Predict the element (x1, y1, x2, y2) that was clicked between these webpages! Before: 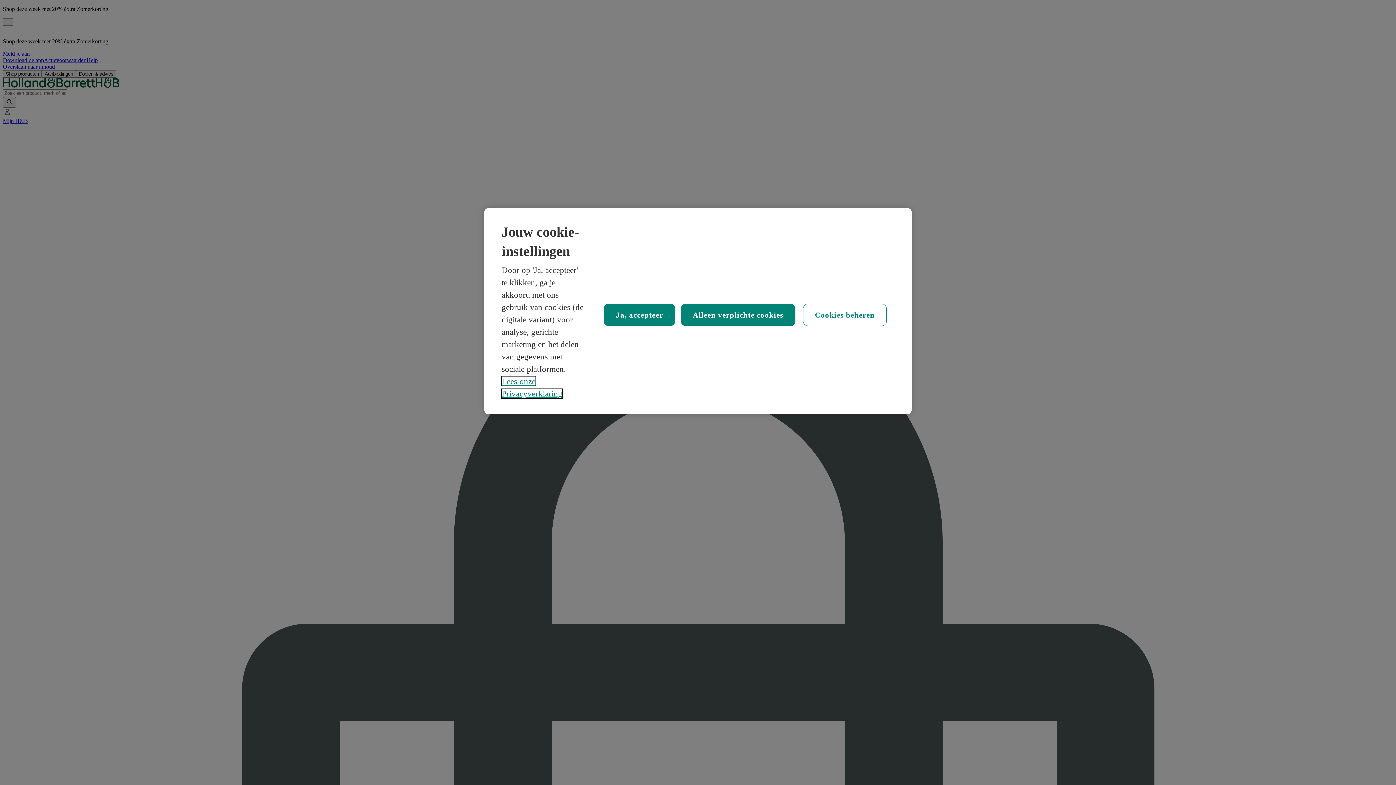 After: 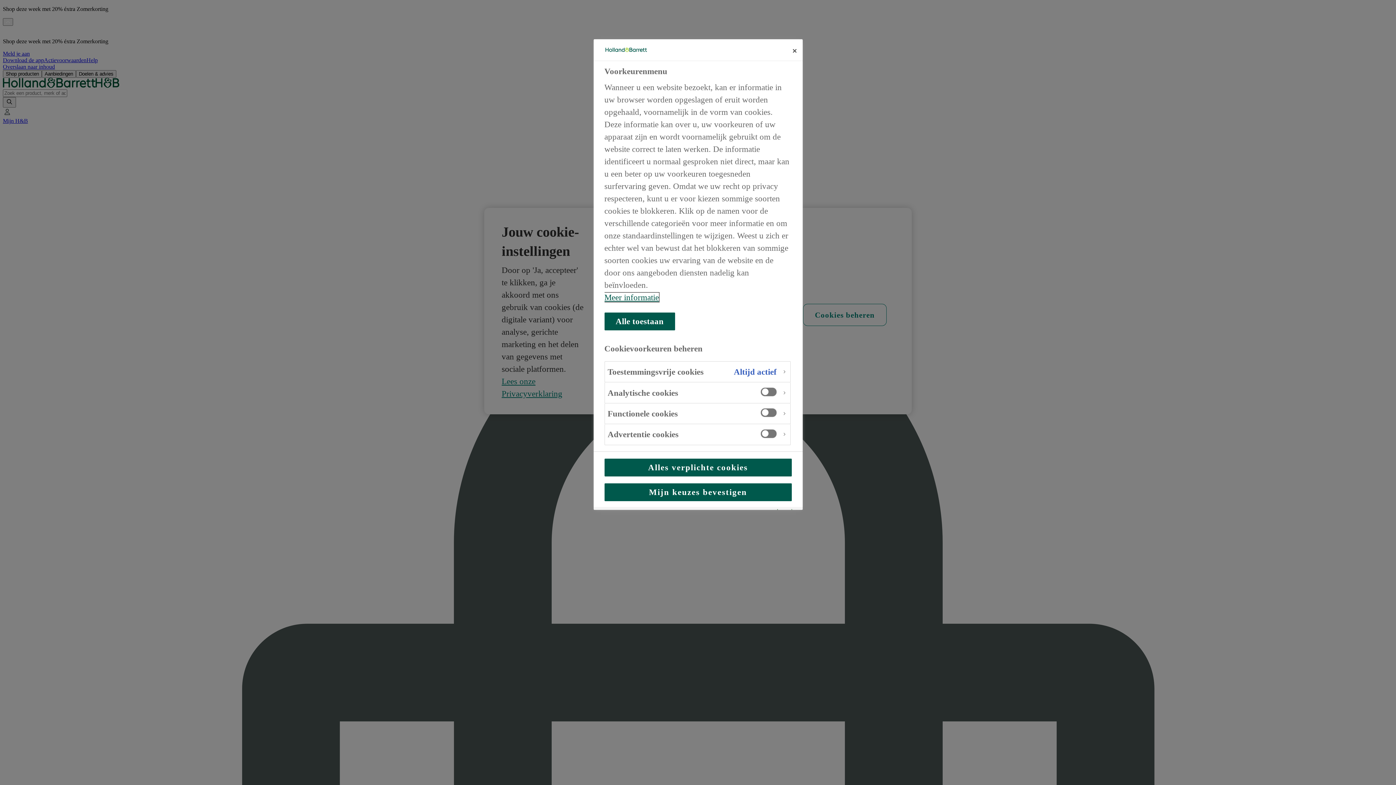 Action: bbox: (803, 303, 886, 326) label: Cookies beheren